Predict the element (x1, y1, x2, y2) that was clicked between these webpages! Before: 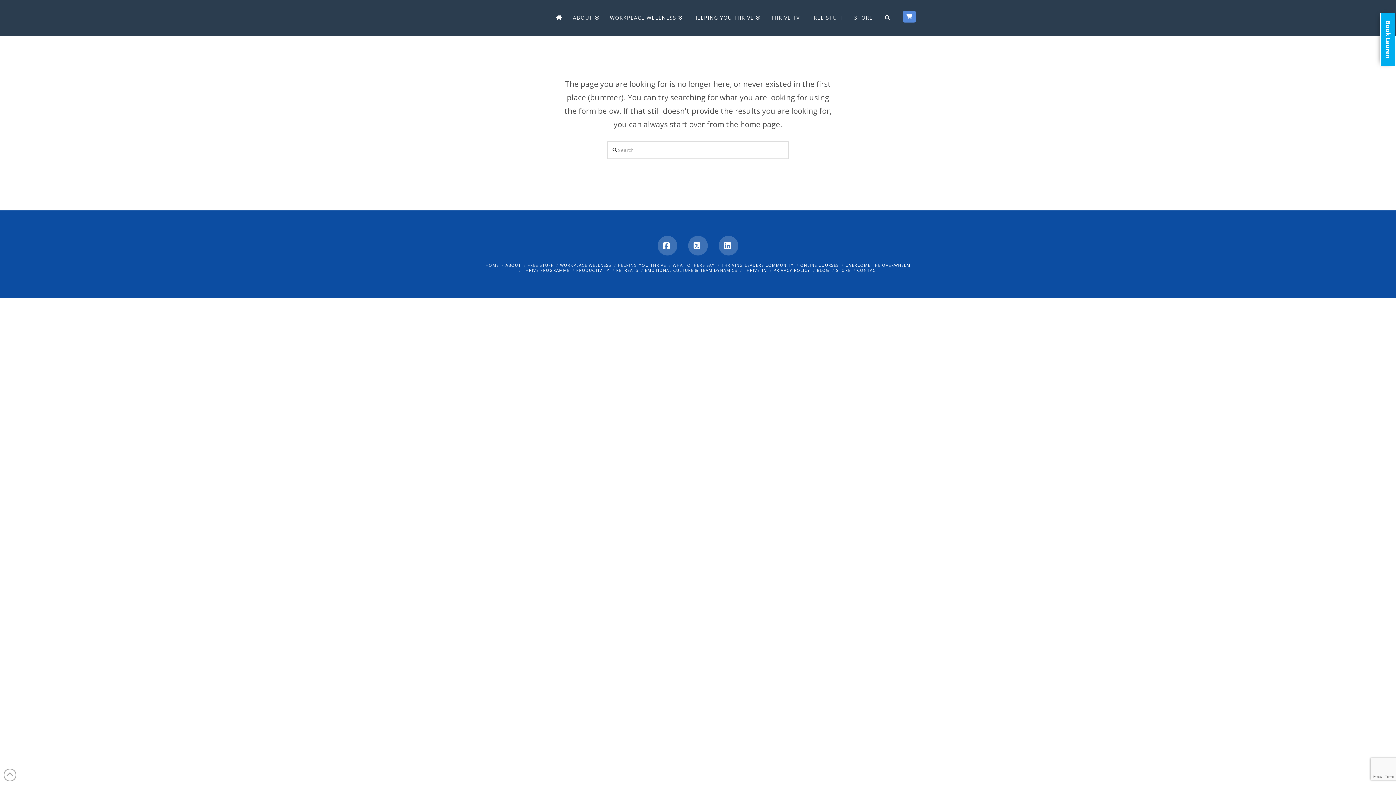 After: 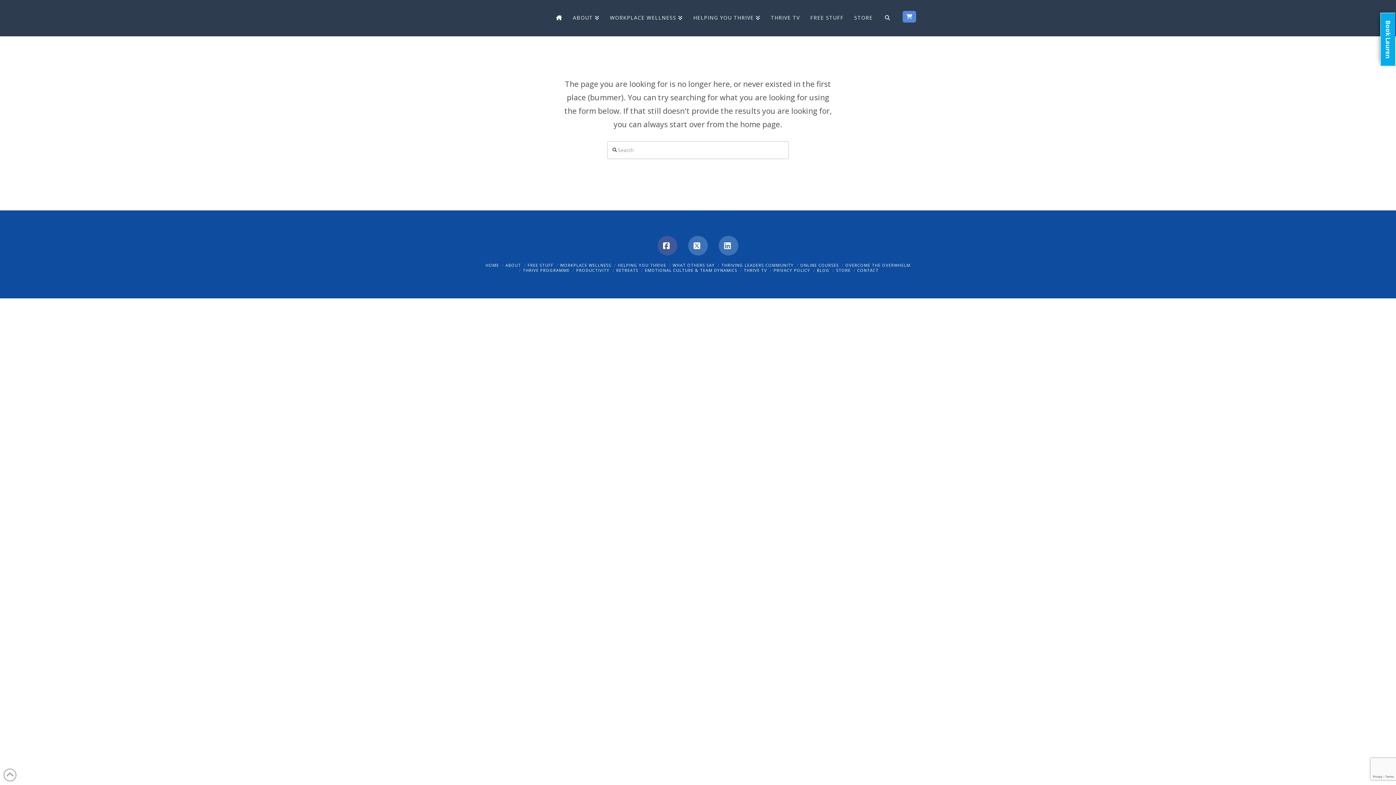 Action: label: Facebook bbox: (657, 235, 677, 255)